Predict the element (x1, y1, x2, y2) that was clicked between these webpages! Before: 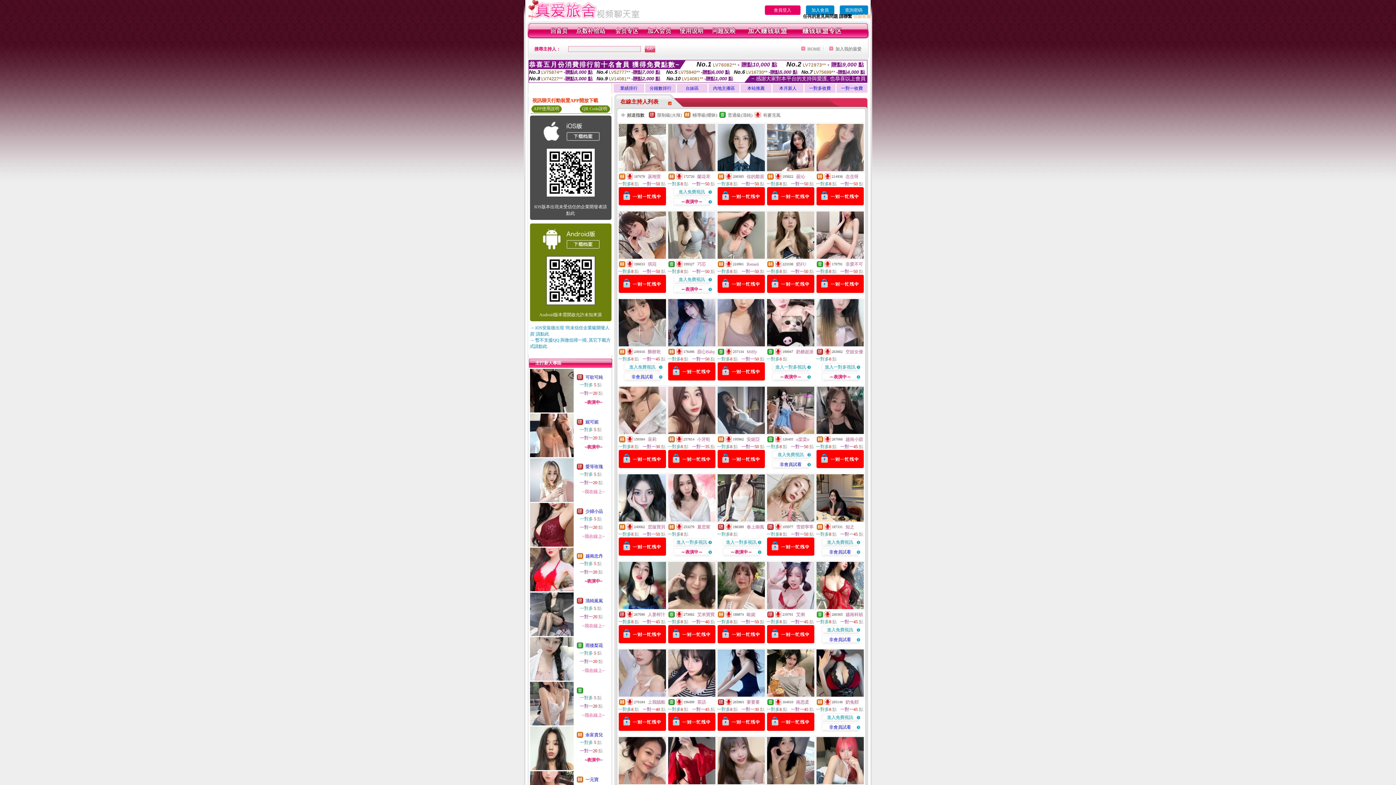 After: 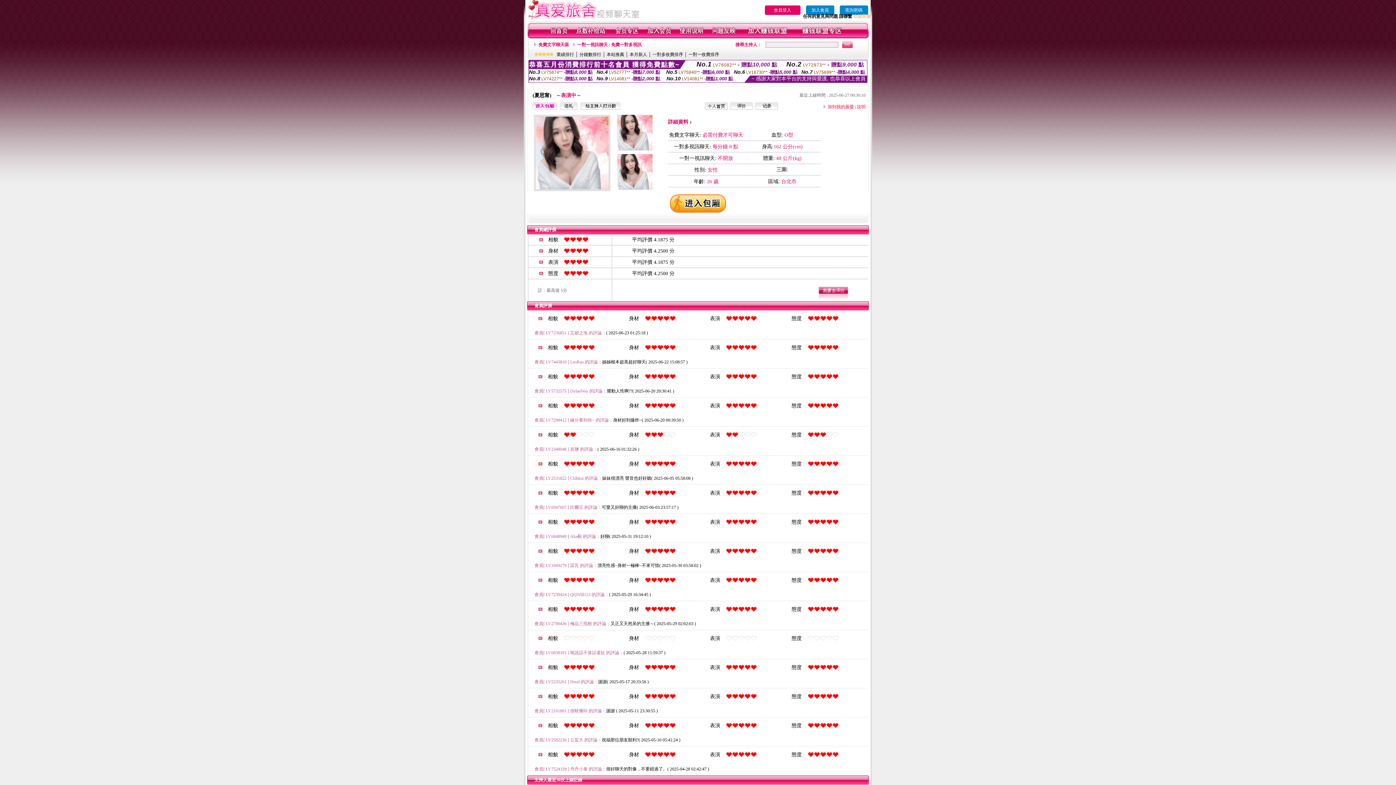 Action: bbox: (697, 524, 710, 529) label: 夏思甯